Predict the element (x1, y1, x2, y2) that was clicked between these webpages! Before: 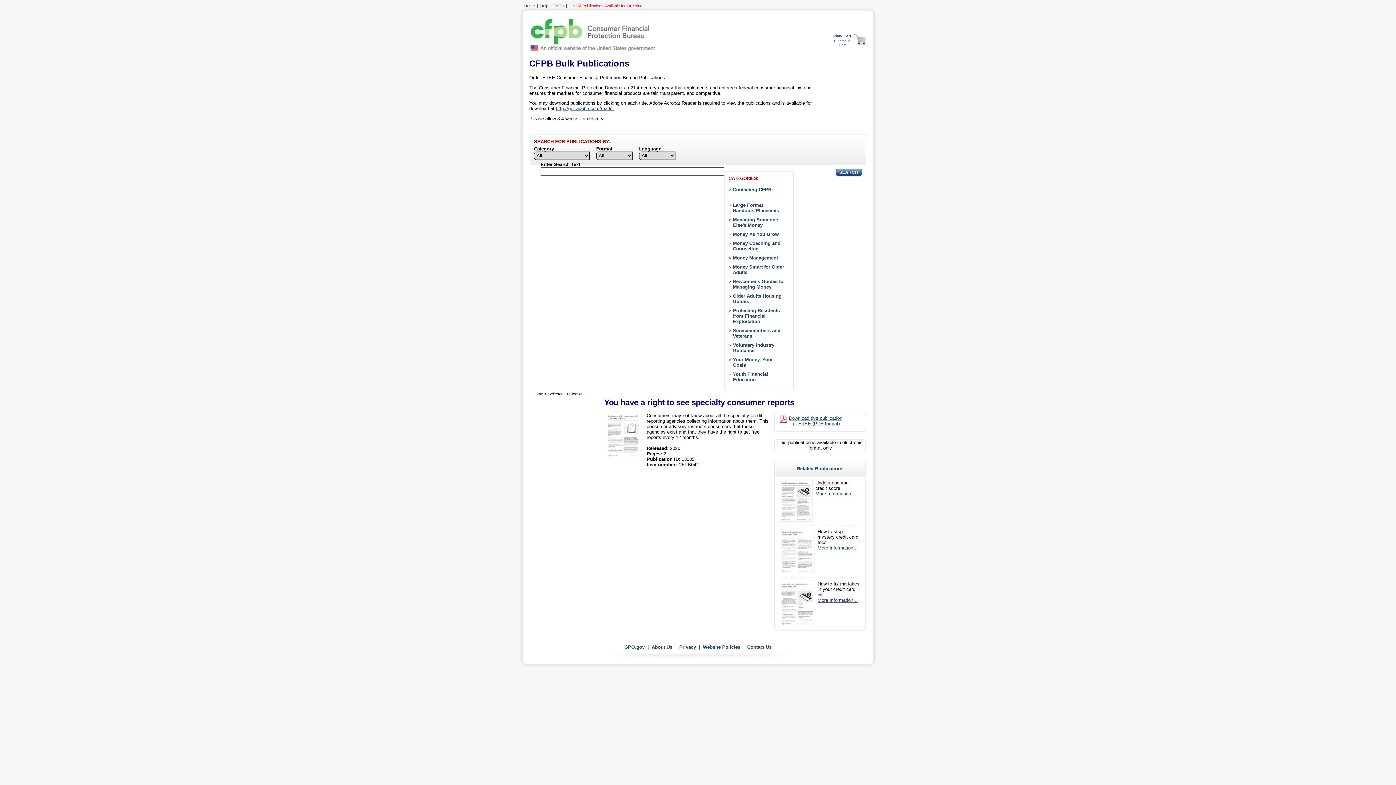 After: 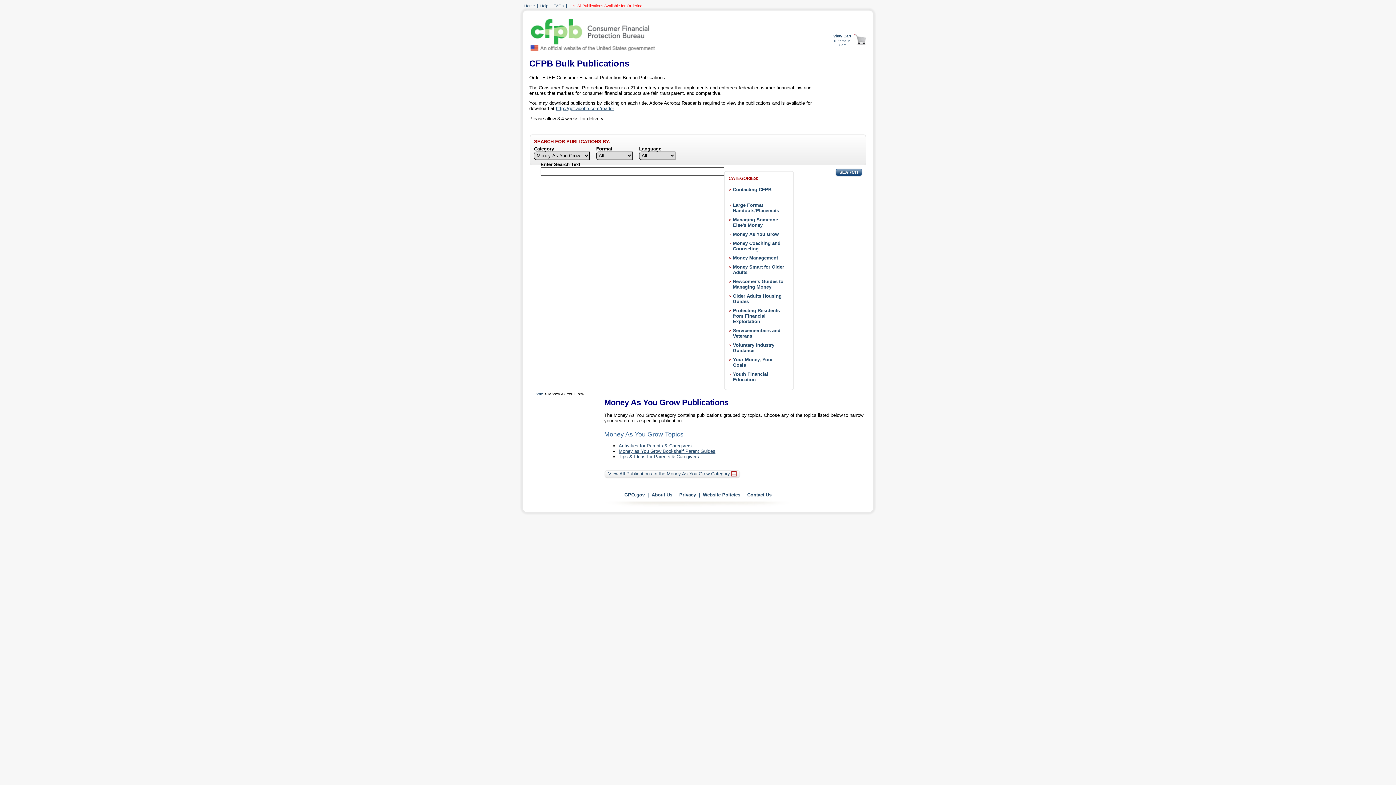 Action: label: Money As You Grow bbox: (733, 231, 778, 237)